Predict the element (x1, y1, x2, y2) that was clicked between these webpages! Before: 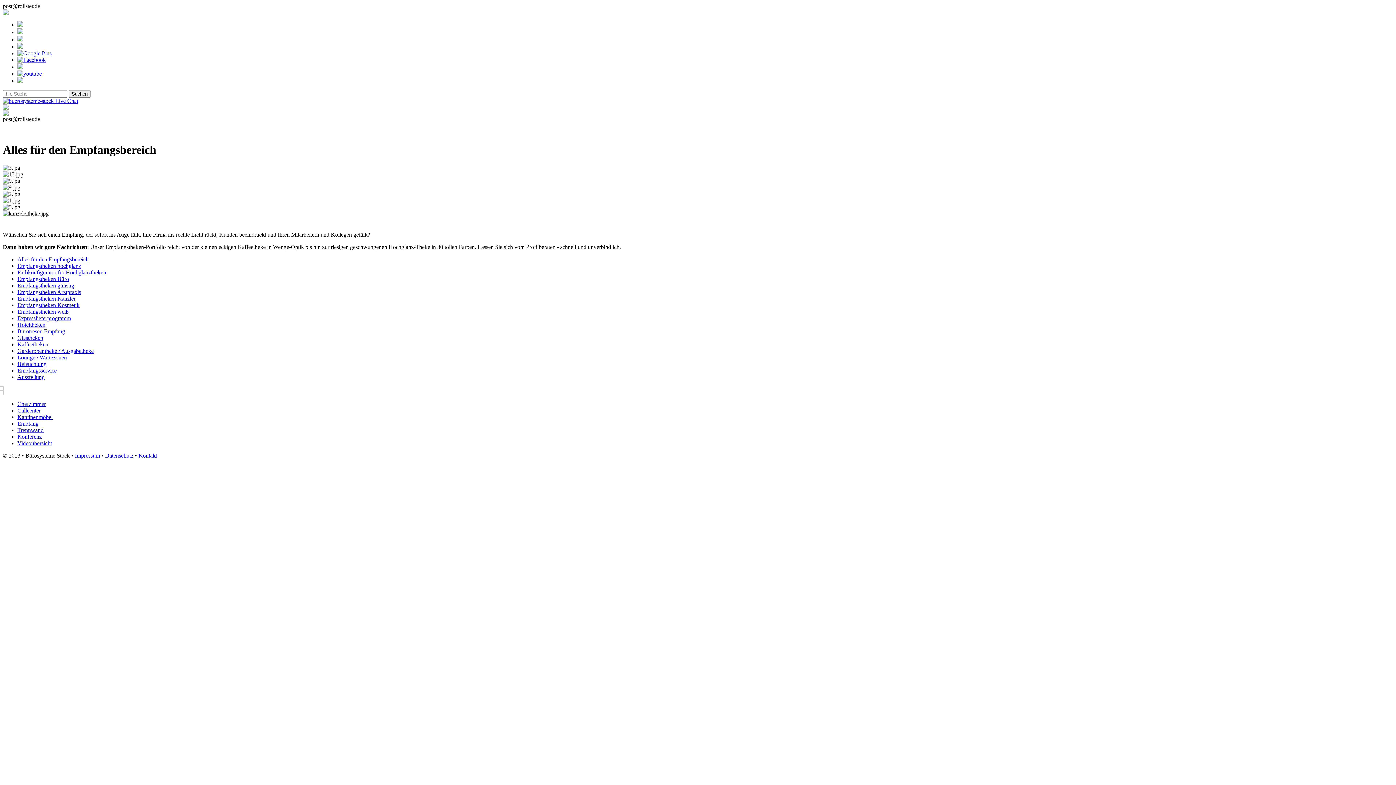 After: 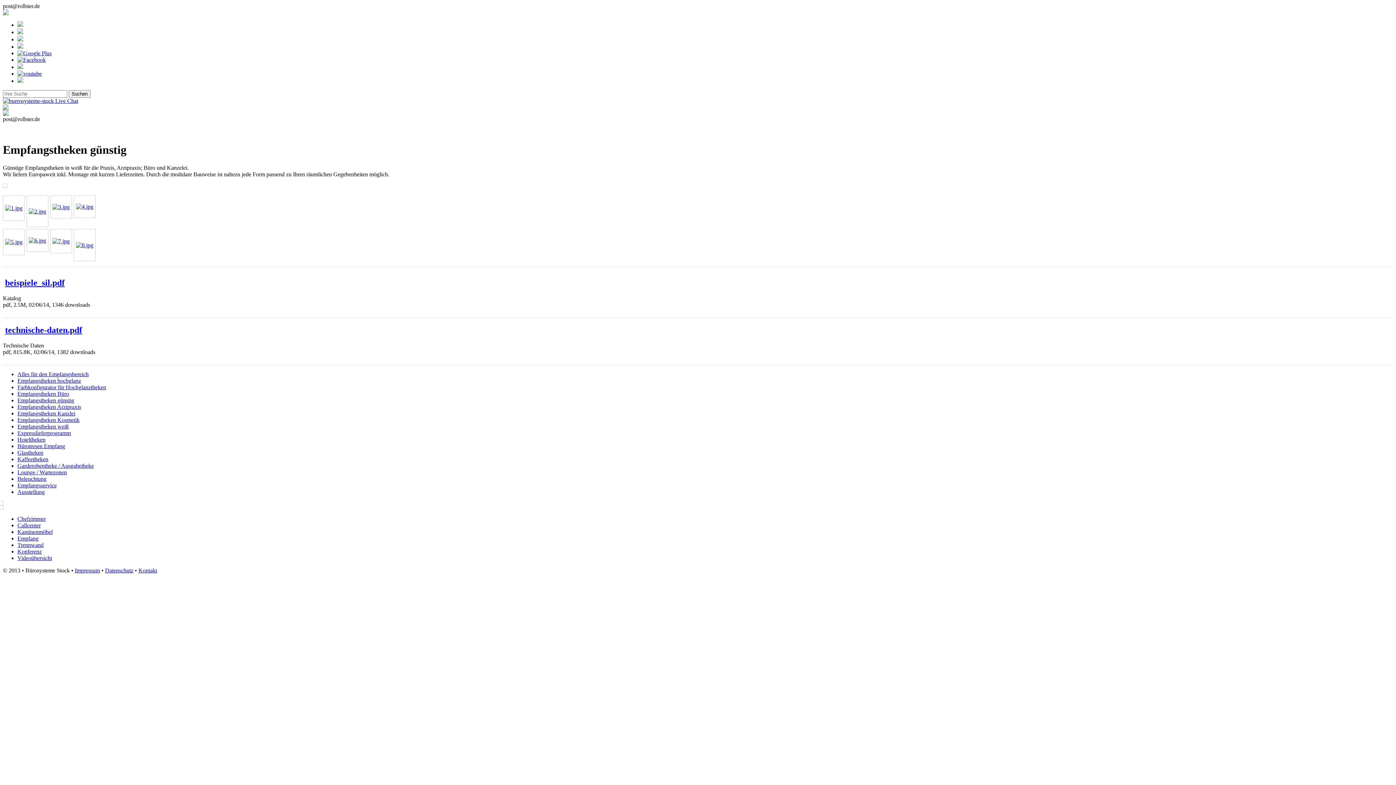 Action: label: Empfangstheken günstig bbox: (17, 282, 74, 288)